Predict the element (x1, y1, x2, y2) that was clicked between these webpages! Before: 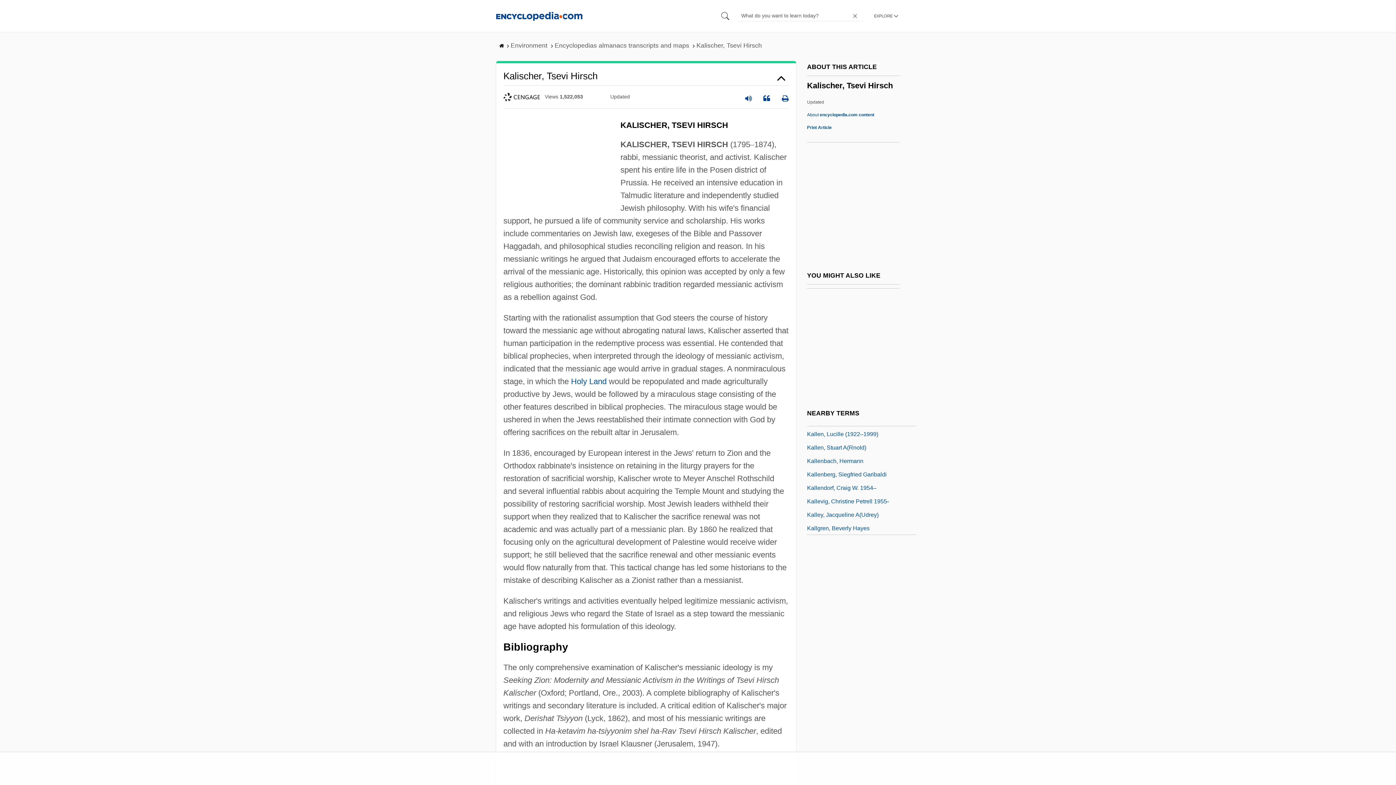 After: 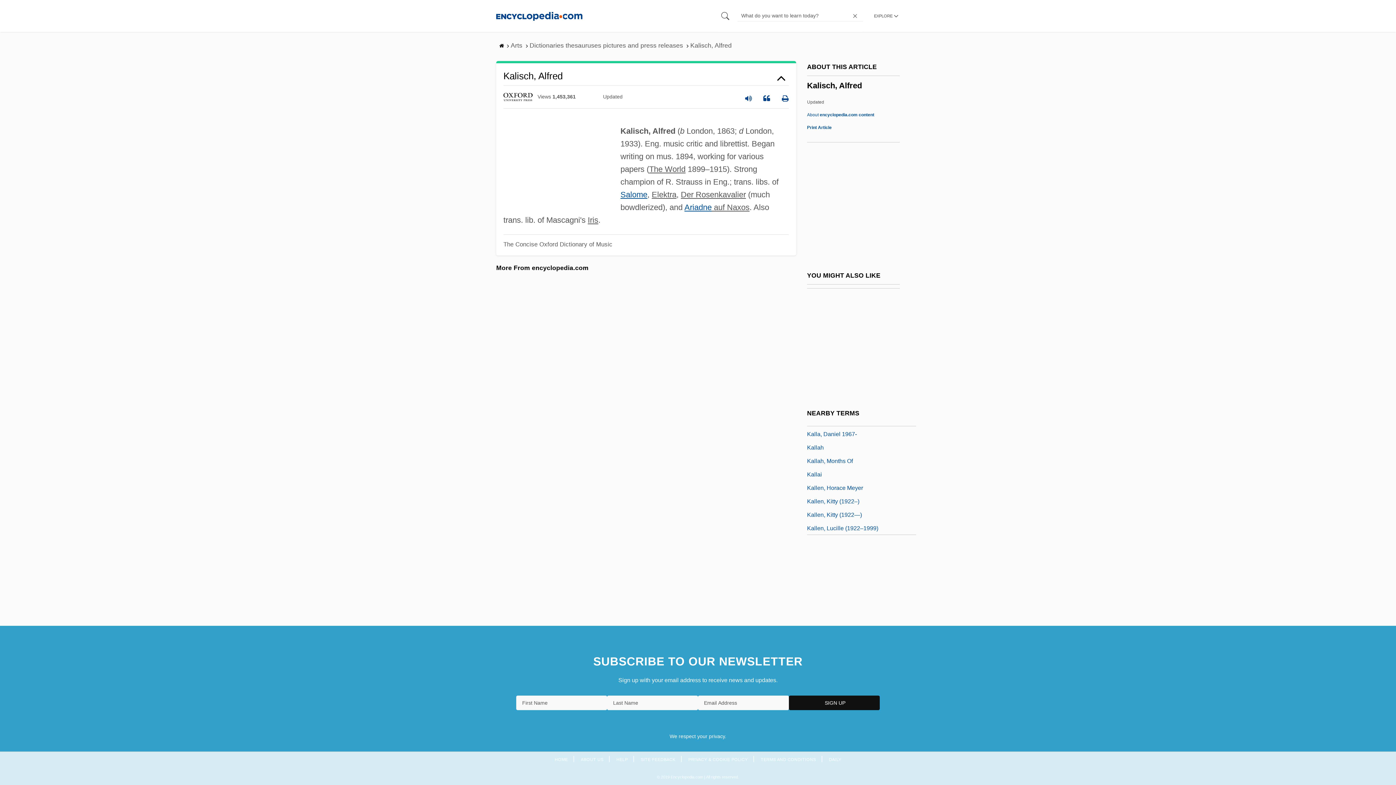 Action: bbox: (807, 508, 844, 518) label: Kalisch, Alfred